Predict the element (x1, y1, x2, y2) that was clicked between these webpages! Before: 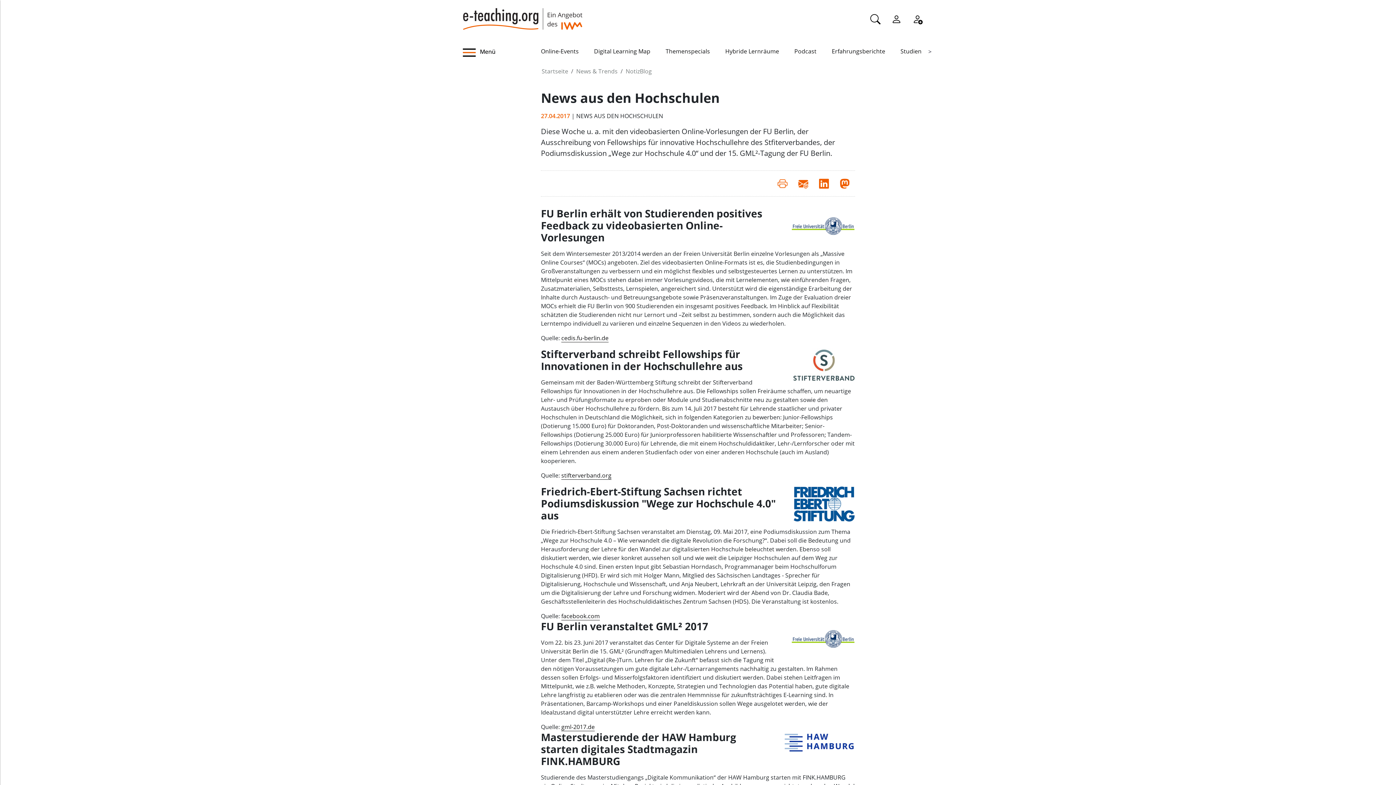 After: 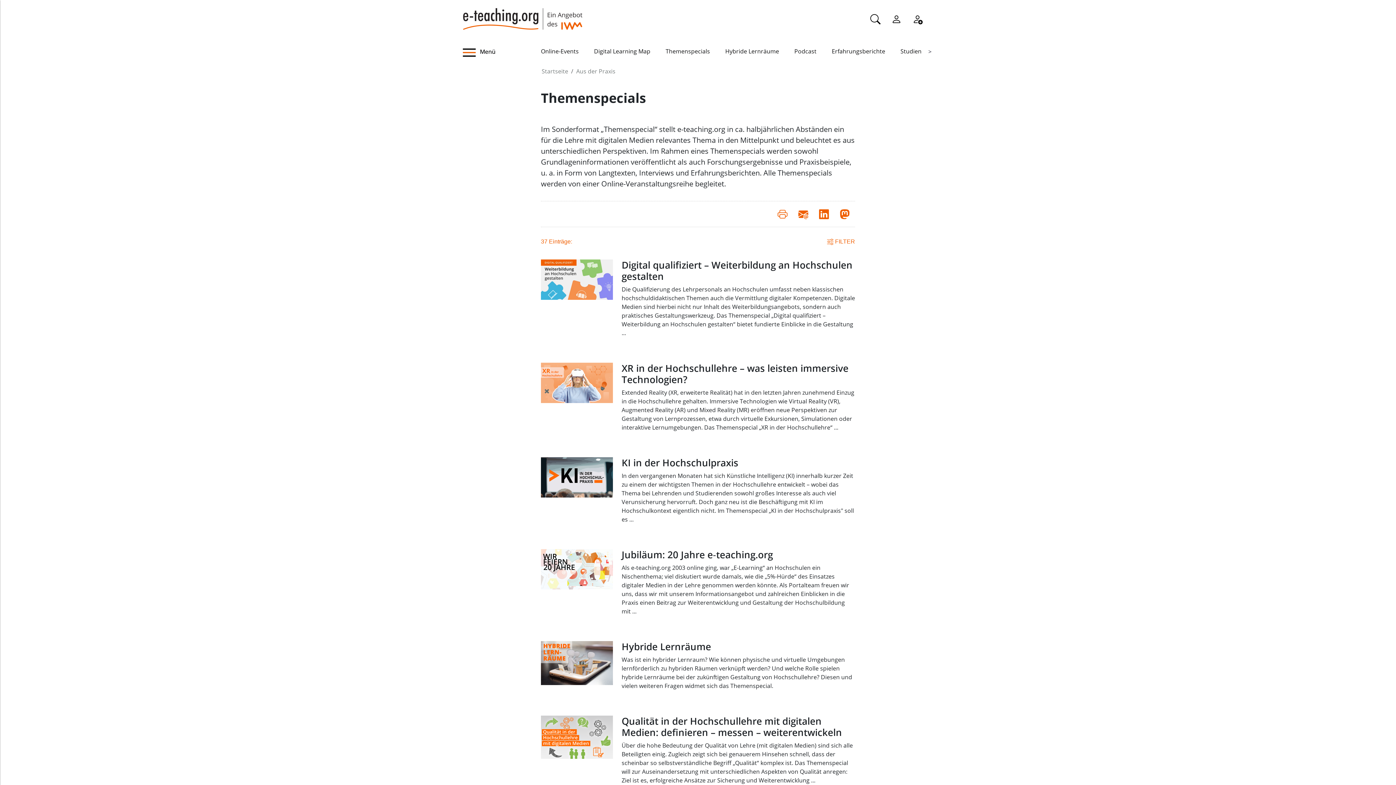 Action: label: Themenspecials bbox: (665, 47, 710, 55)